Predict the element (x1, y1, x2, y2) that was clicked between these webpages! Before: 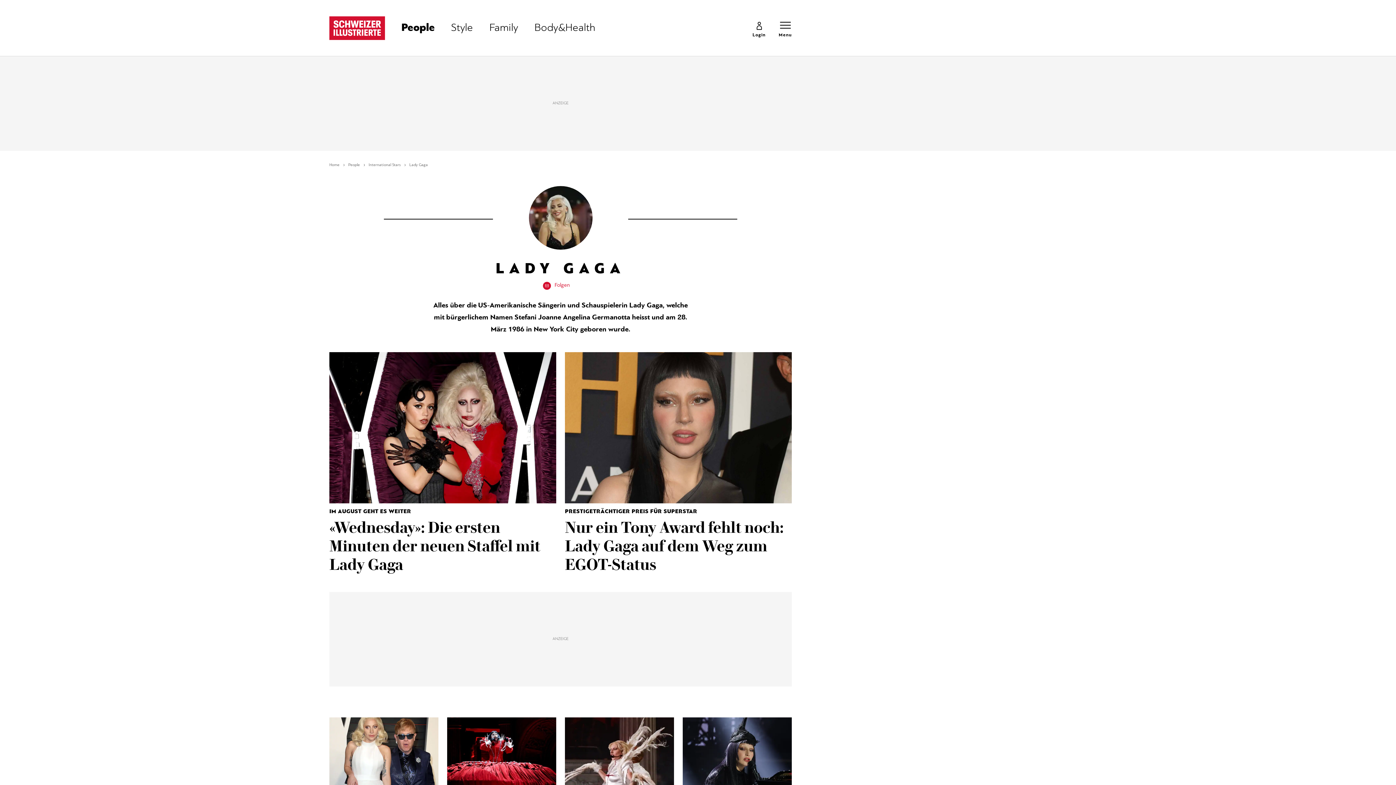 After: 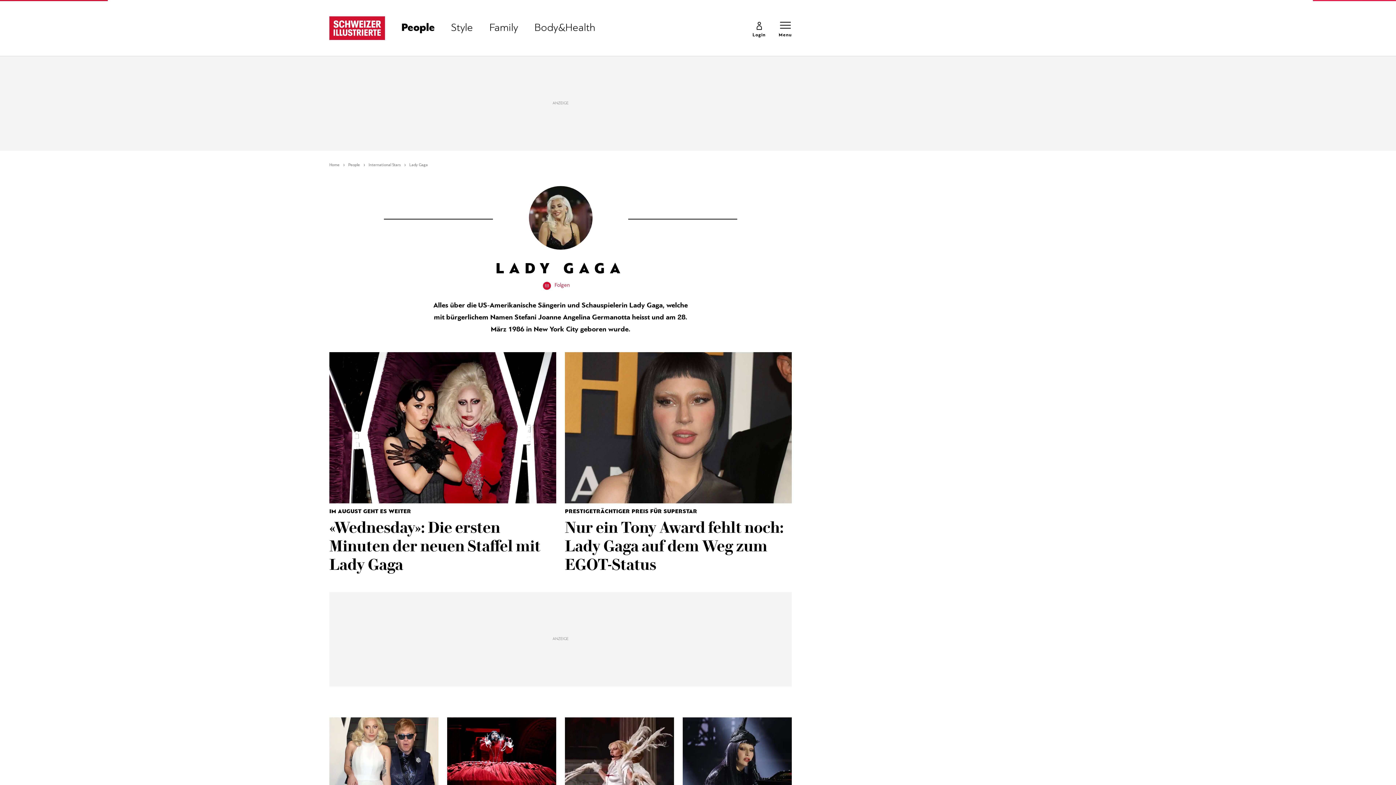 Action: bbox: (348, 162, 368, 168) label: People